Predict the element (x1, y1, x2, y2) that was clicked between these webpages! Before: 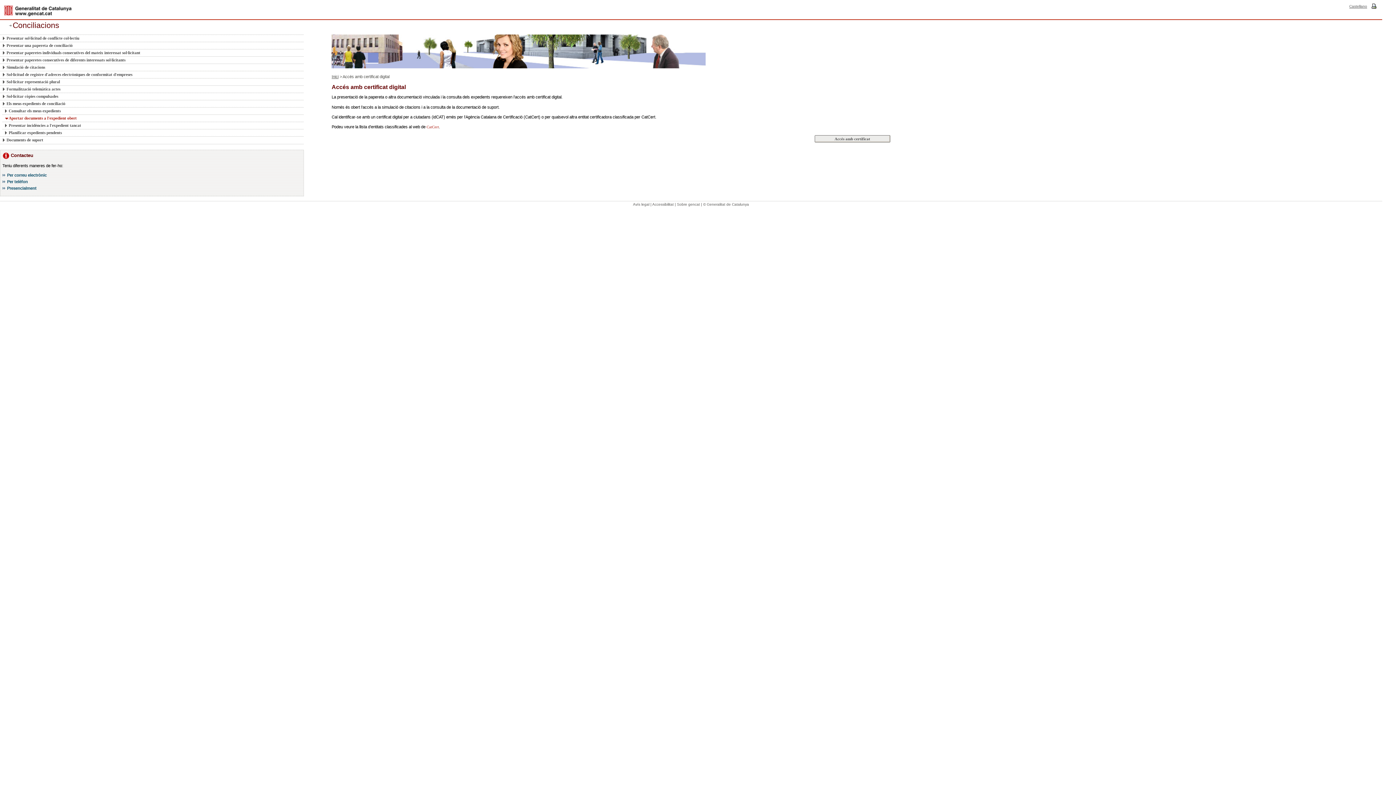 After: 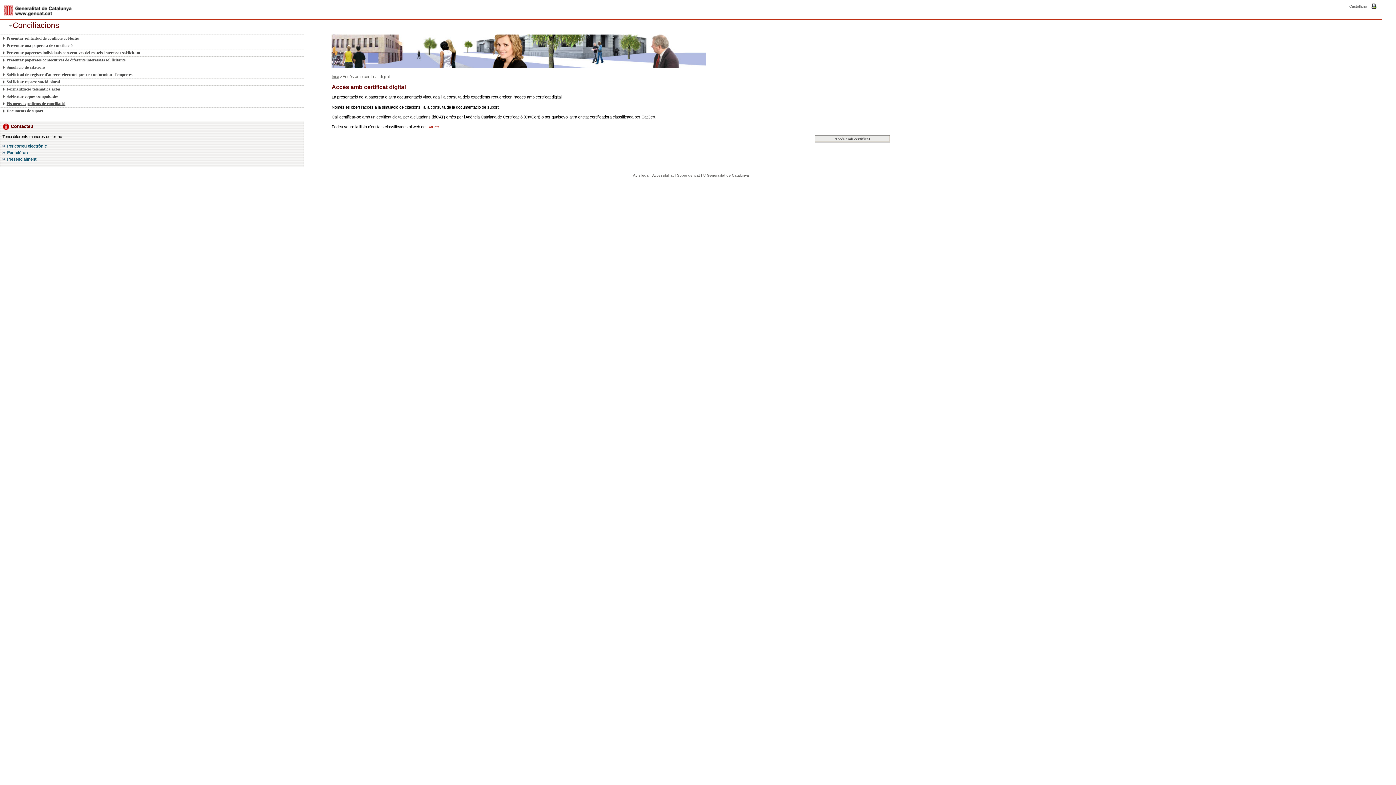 Action: label: Els meus expedients de conciliació bbox: (2, 100, 295, 107)